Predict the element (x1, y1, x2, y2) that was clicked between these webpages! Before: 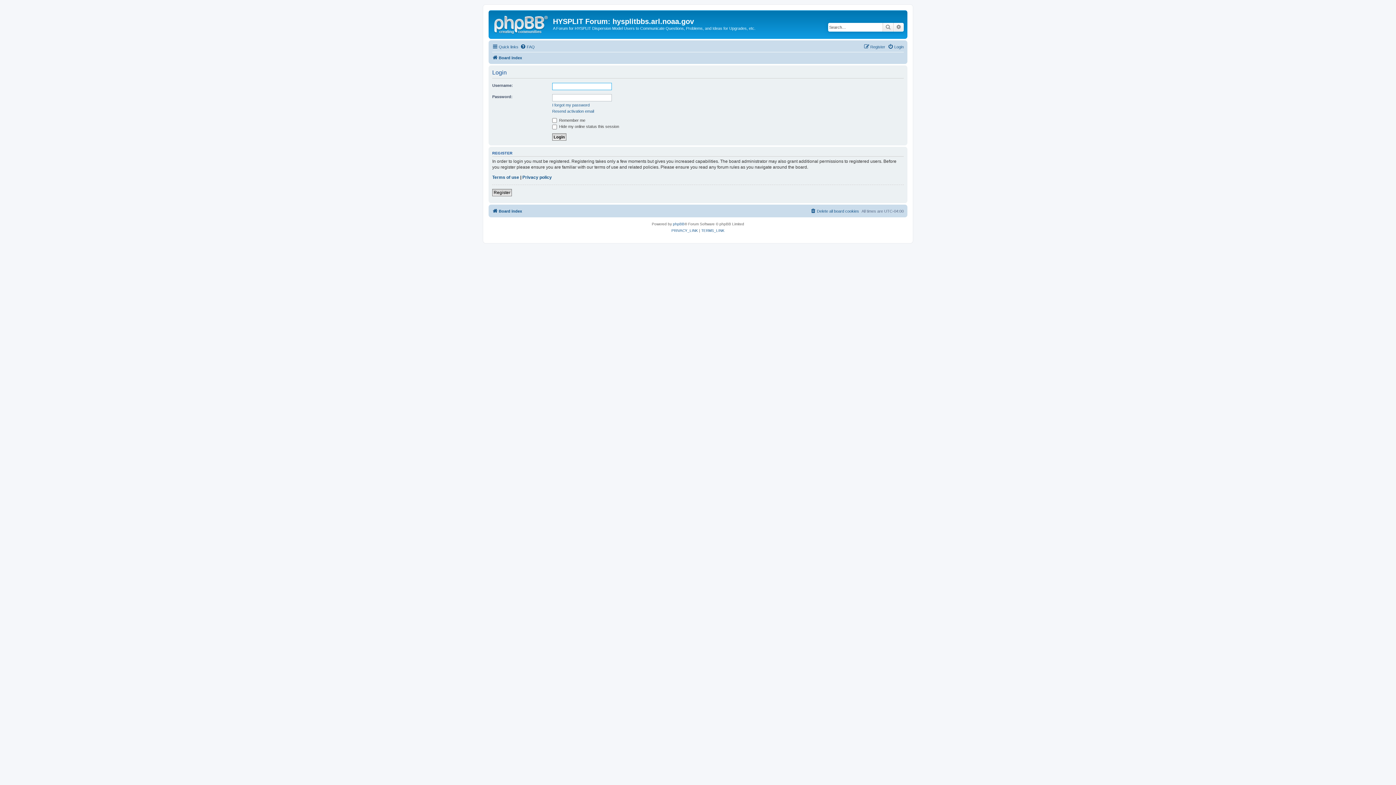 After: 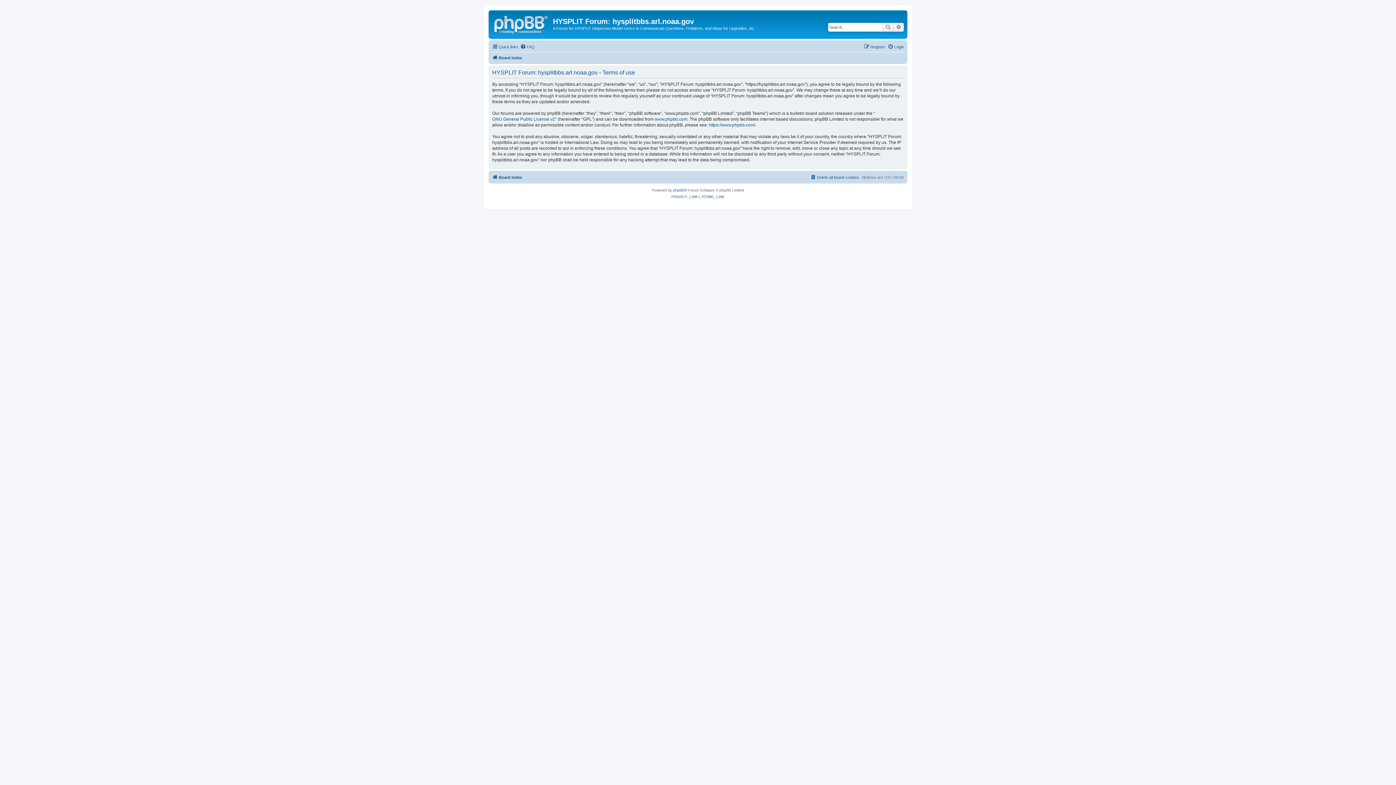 Action: label: TERMS_LINK bbox: (701, 227, 724, 234)